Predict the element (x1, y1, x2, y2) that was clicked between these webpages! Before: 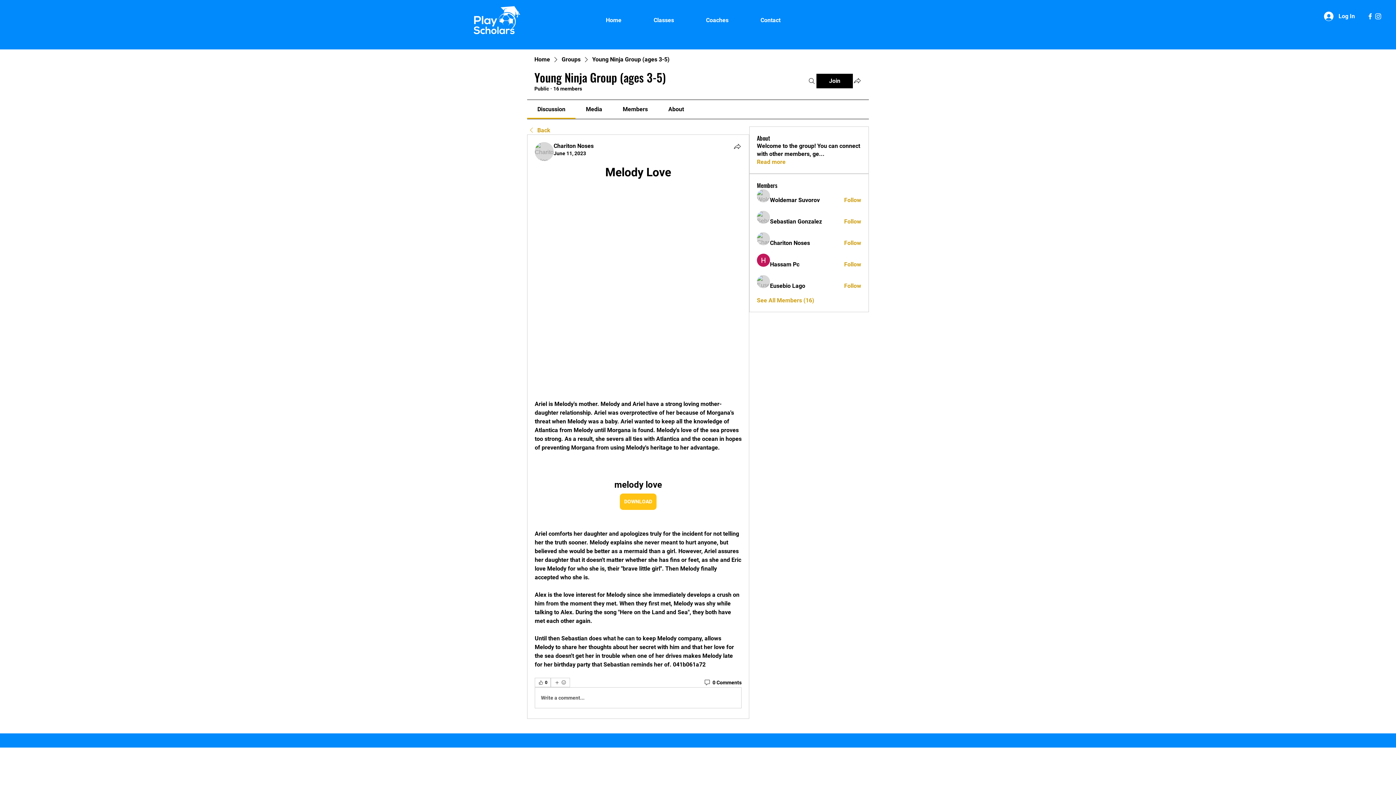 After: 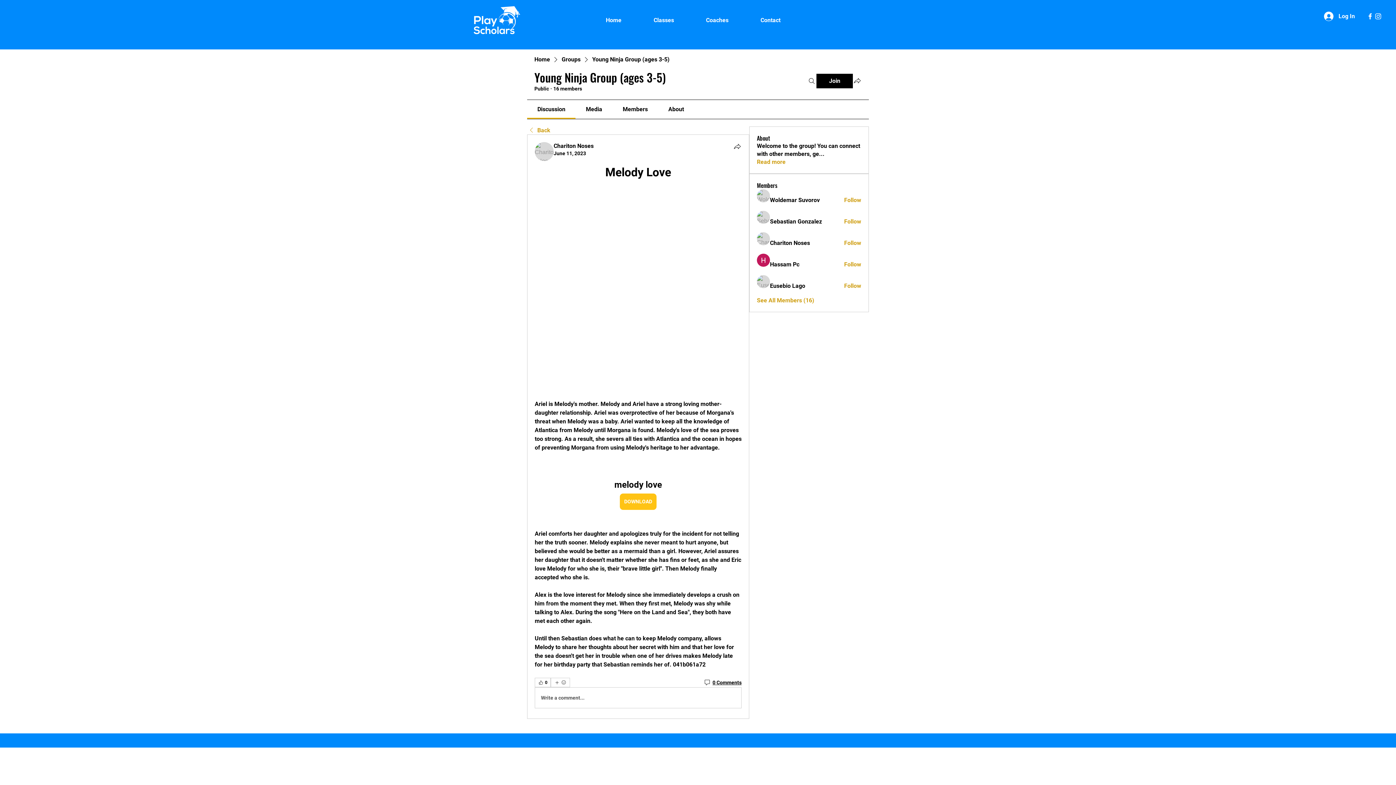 Action: label: 0 Comments bbox: (703, 679, 741, 686)